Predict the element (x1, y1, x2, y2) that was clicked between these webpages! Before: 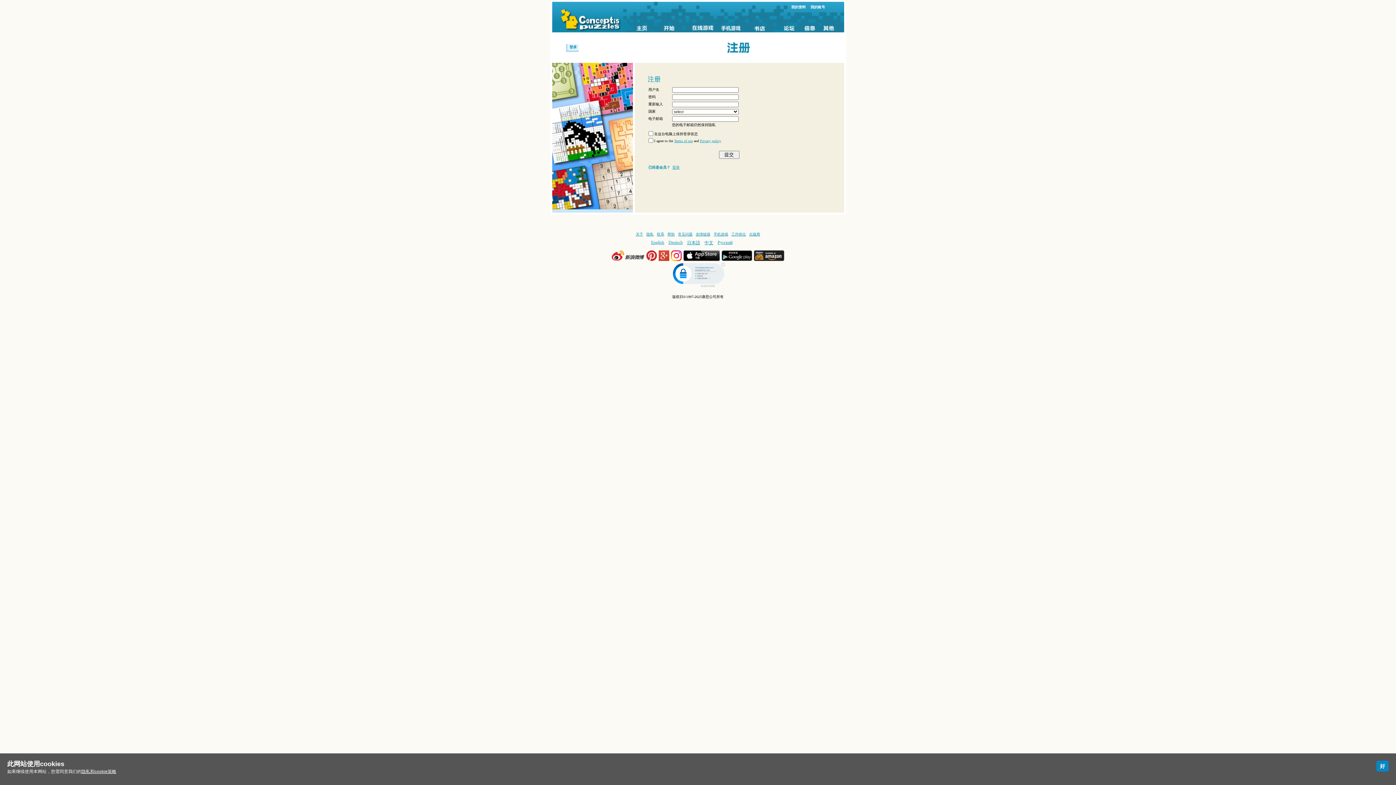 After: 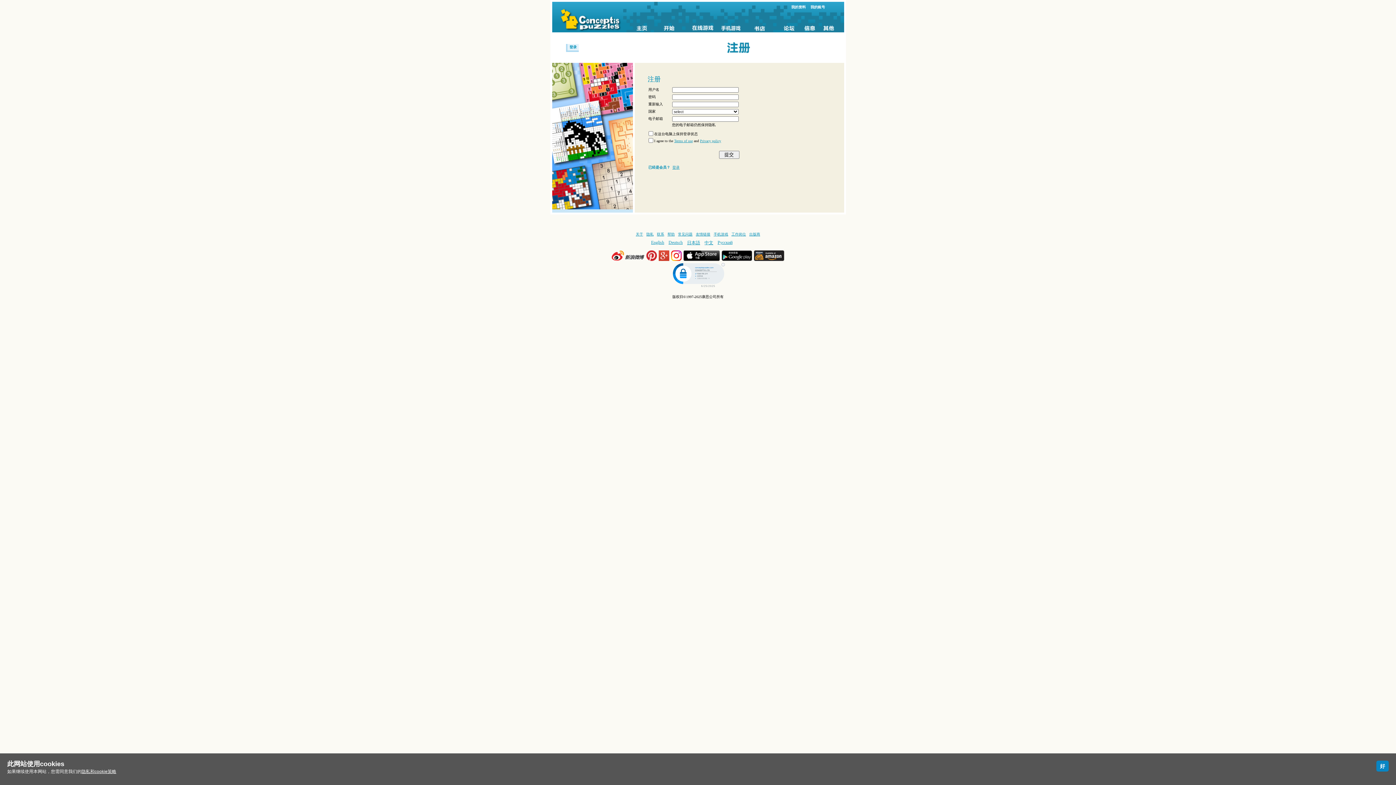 Action: label:   bbox: (683, 257, 721, 261)